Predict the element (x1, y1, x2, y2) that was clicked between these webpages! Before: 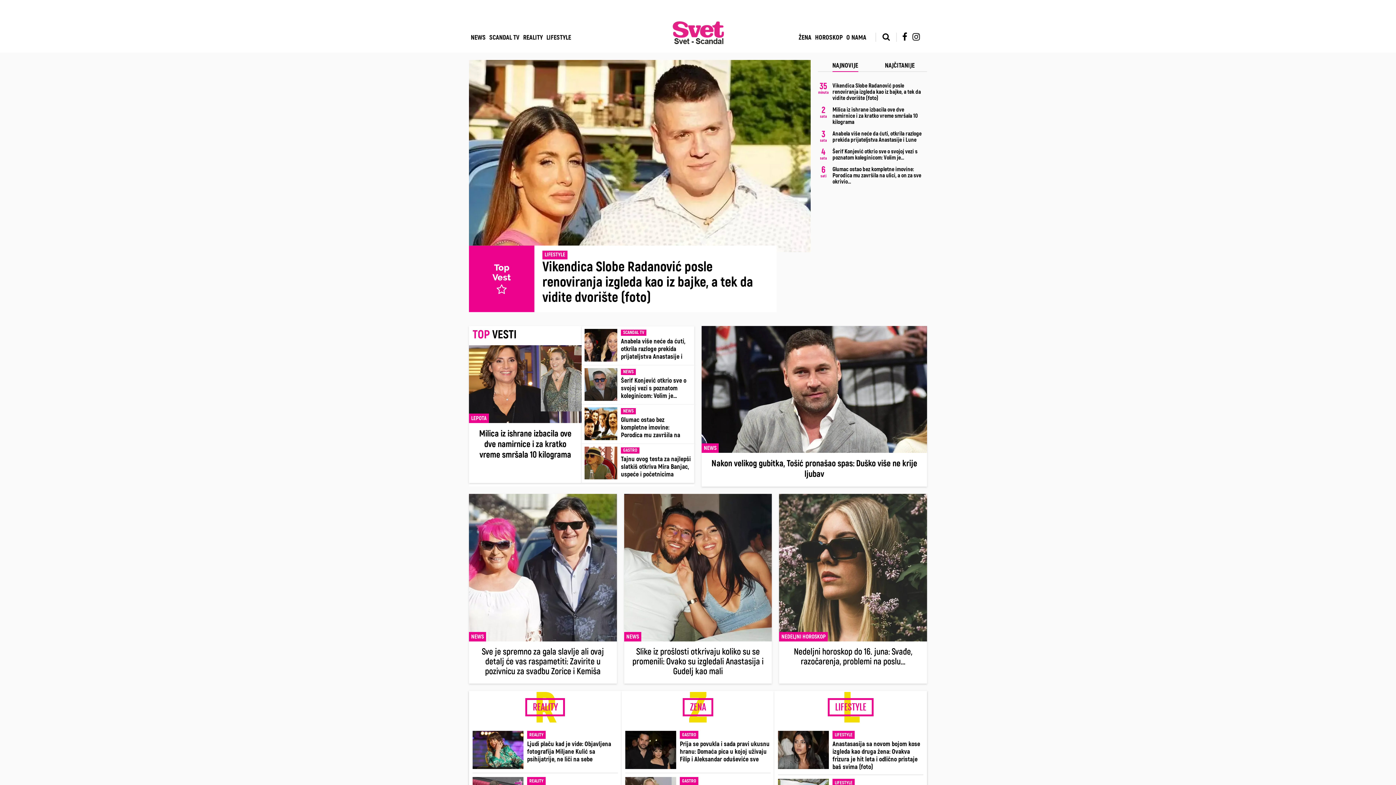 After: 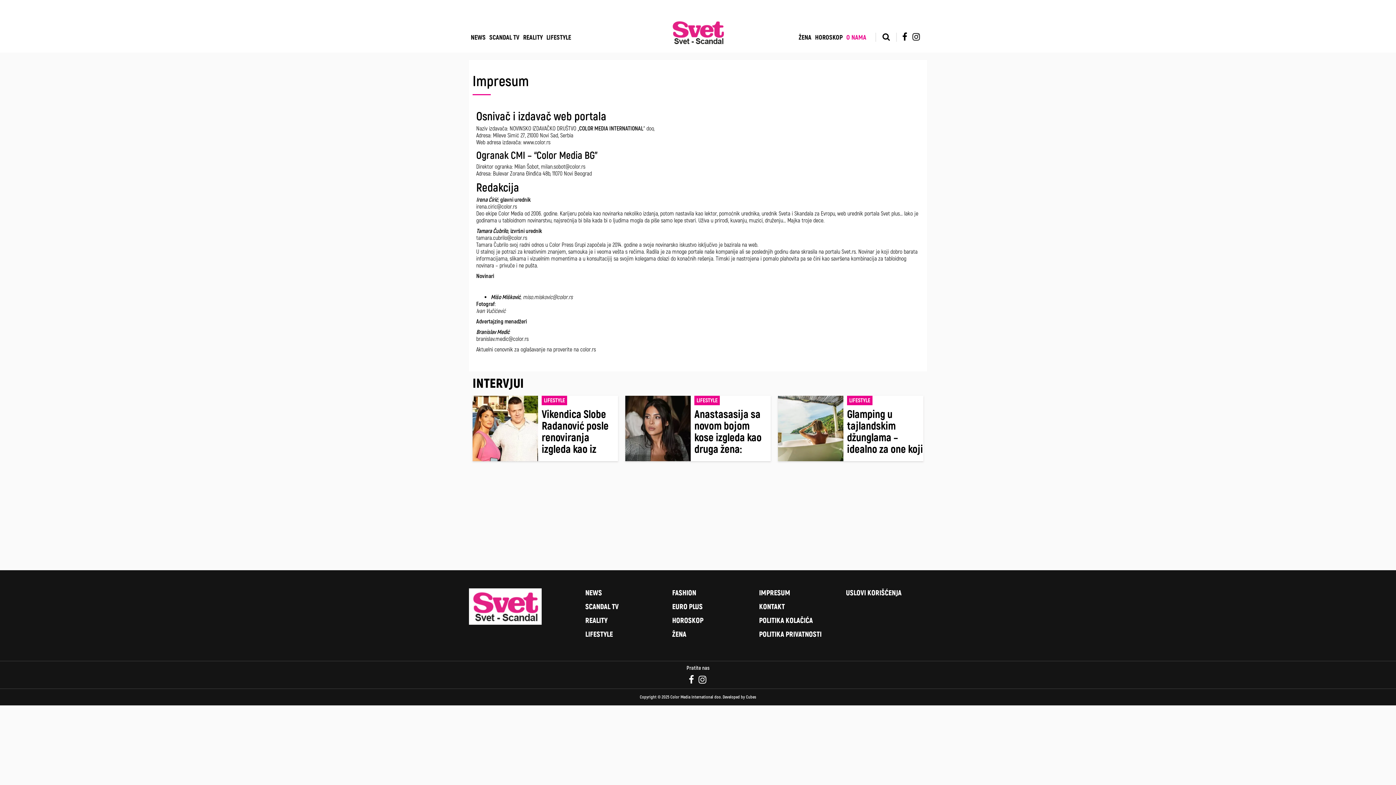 Action: label: O NAMA bbox: (844, 33, 868, 41)